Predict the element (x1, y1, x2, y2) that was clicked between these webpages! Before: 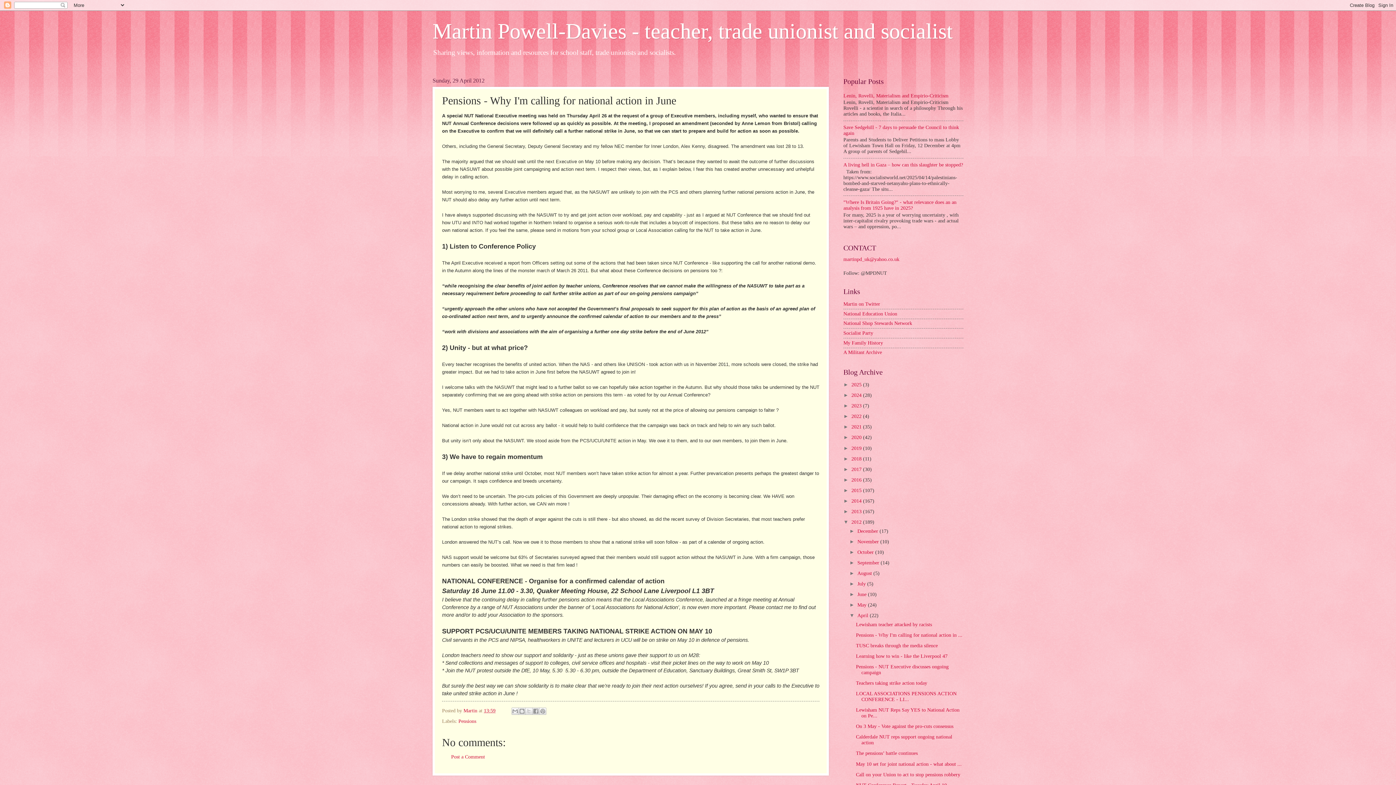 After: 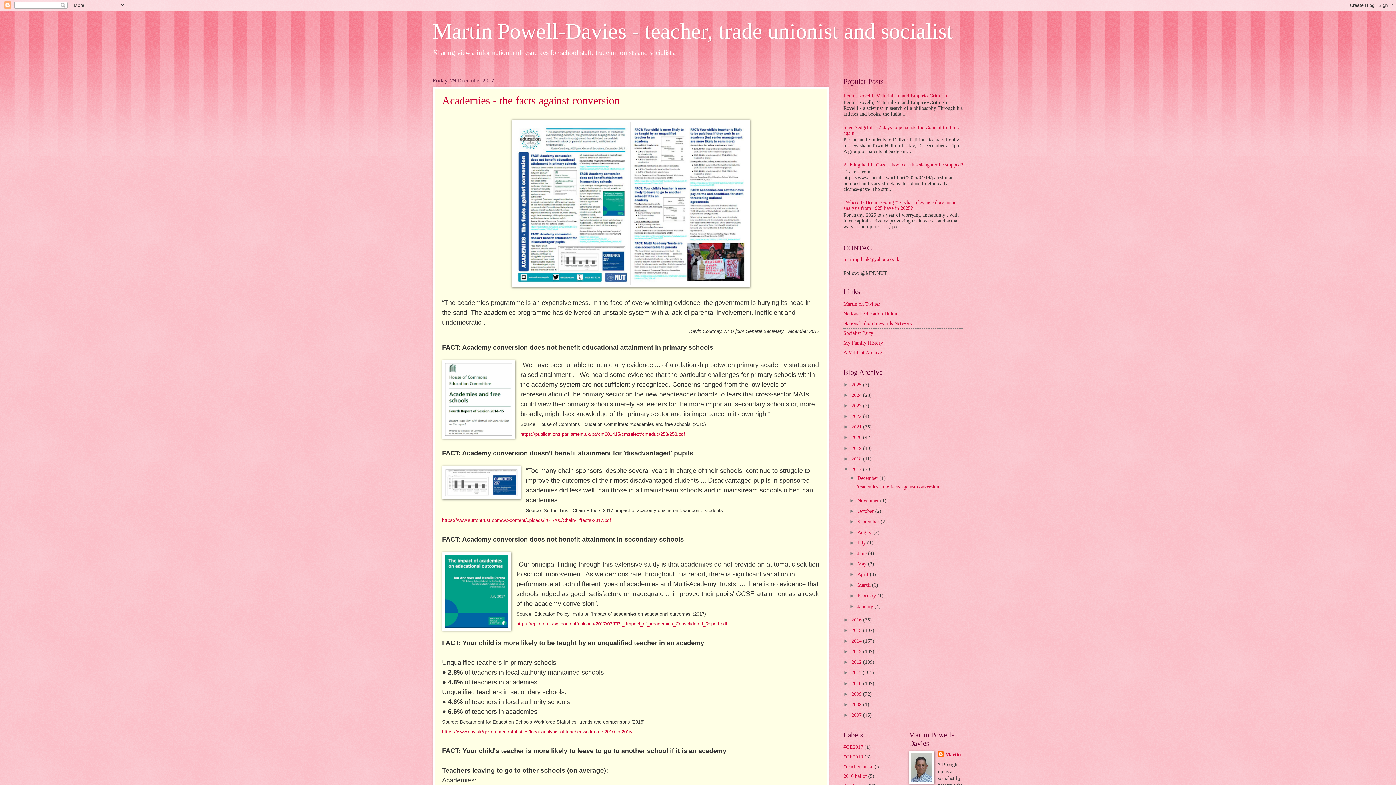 Action: label: 2017  bbox: (851, 466, 863, 472)